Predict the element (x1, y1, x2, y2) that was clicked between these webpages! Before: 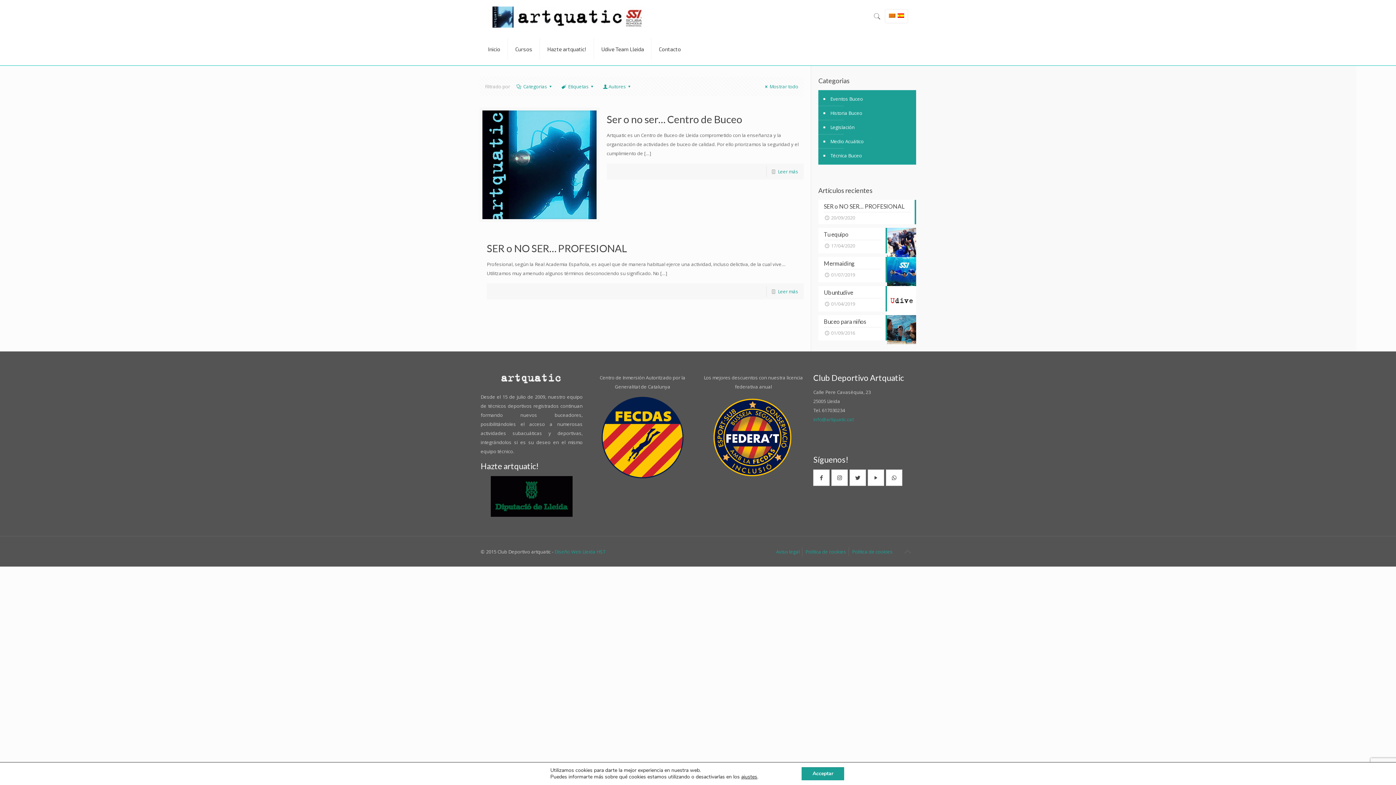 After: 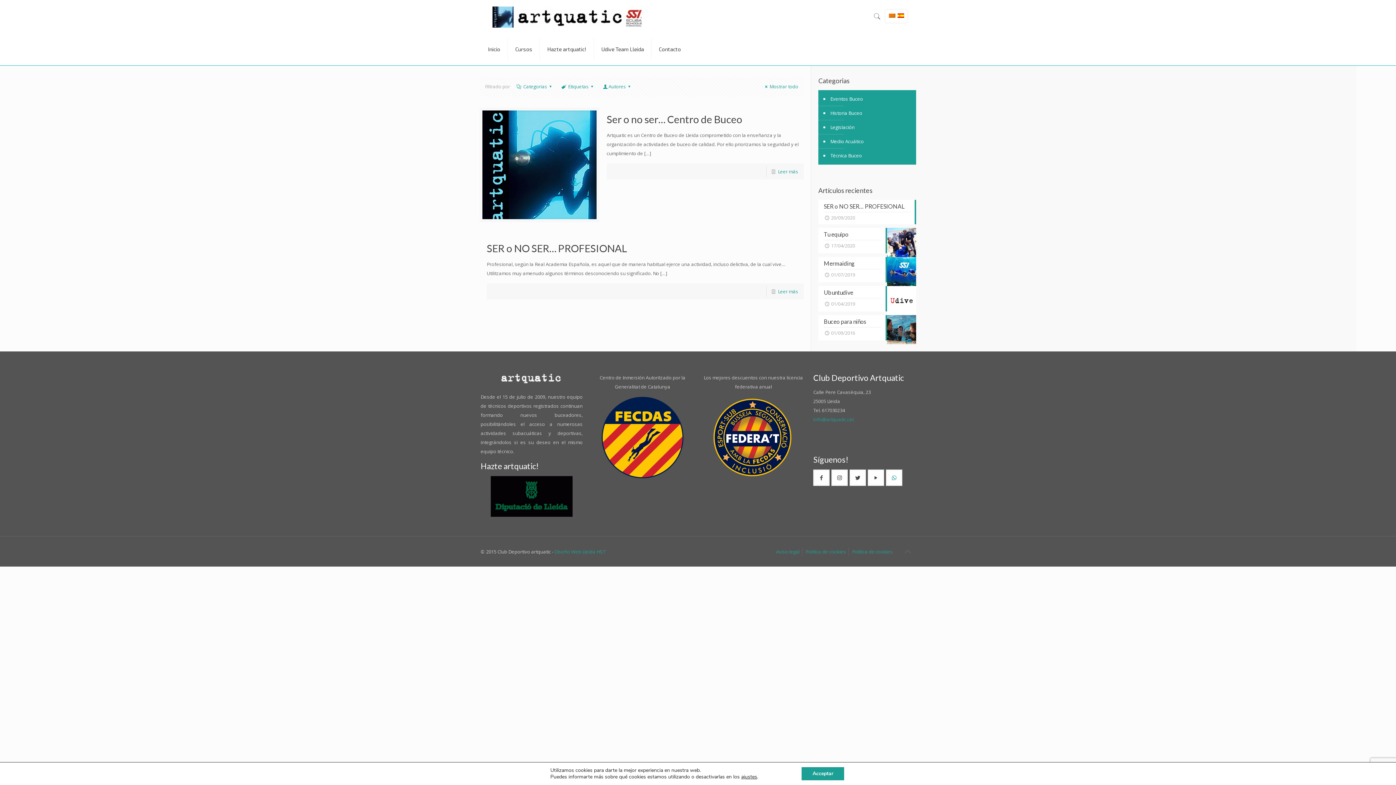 Action: bbox: (886, 469, 902, 486)